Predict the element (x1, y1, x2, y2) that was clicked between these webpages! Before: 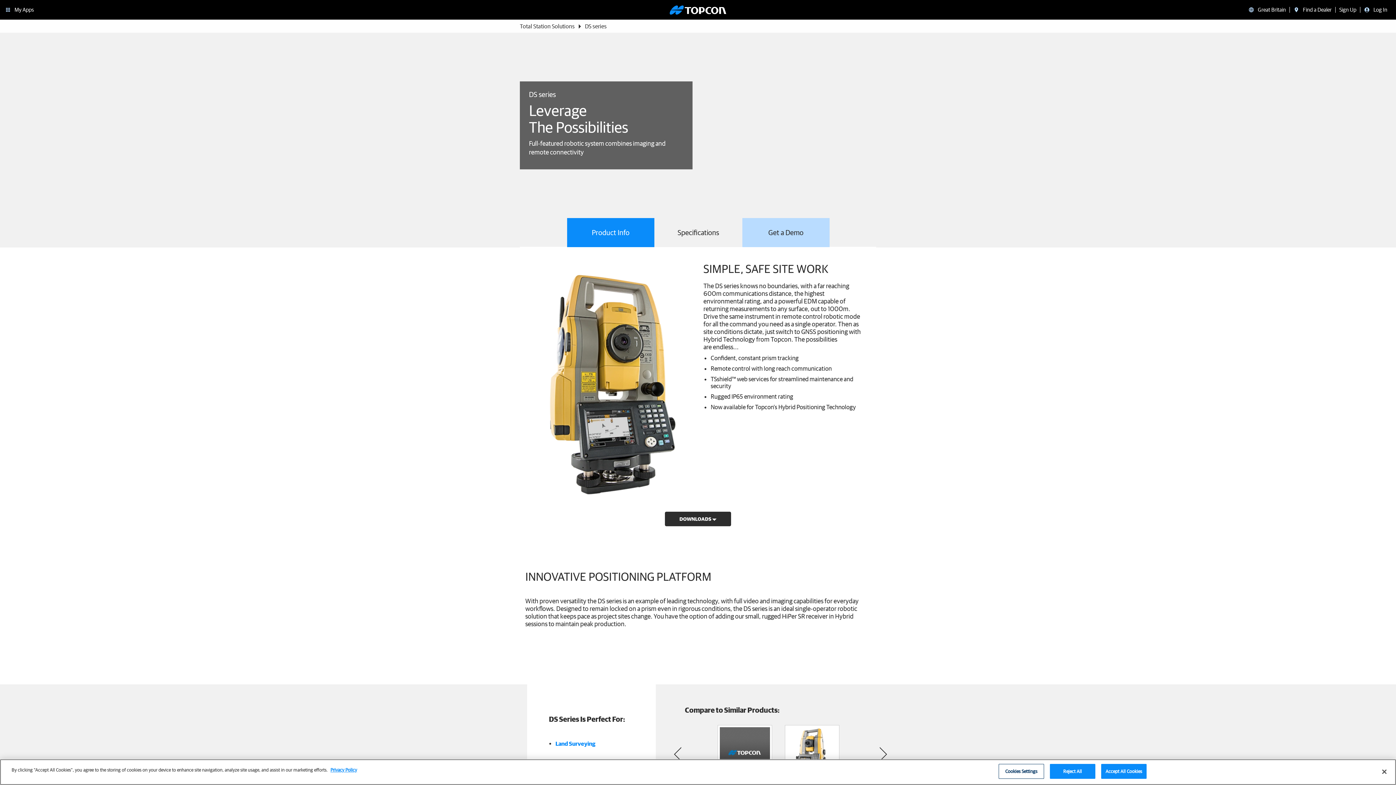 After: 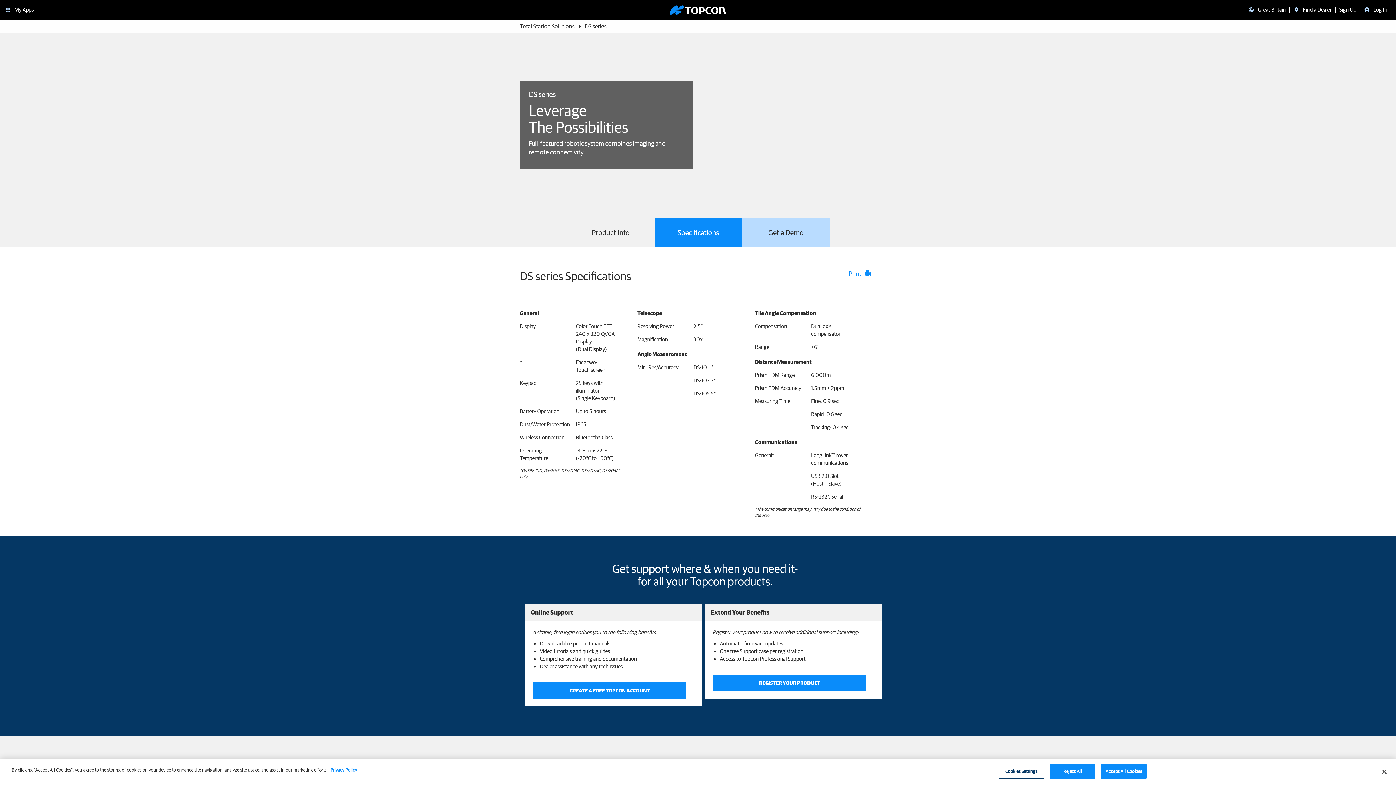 Action: bbox: (654, 218, 742, 247) label: Specifications